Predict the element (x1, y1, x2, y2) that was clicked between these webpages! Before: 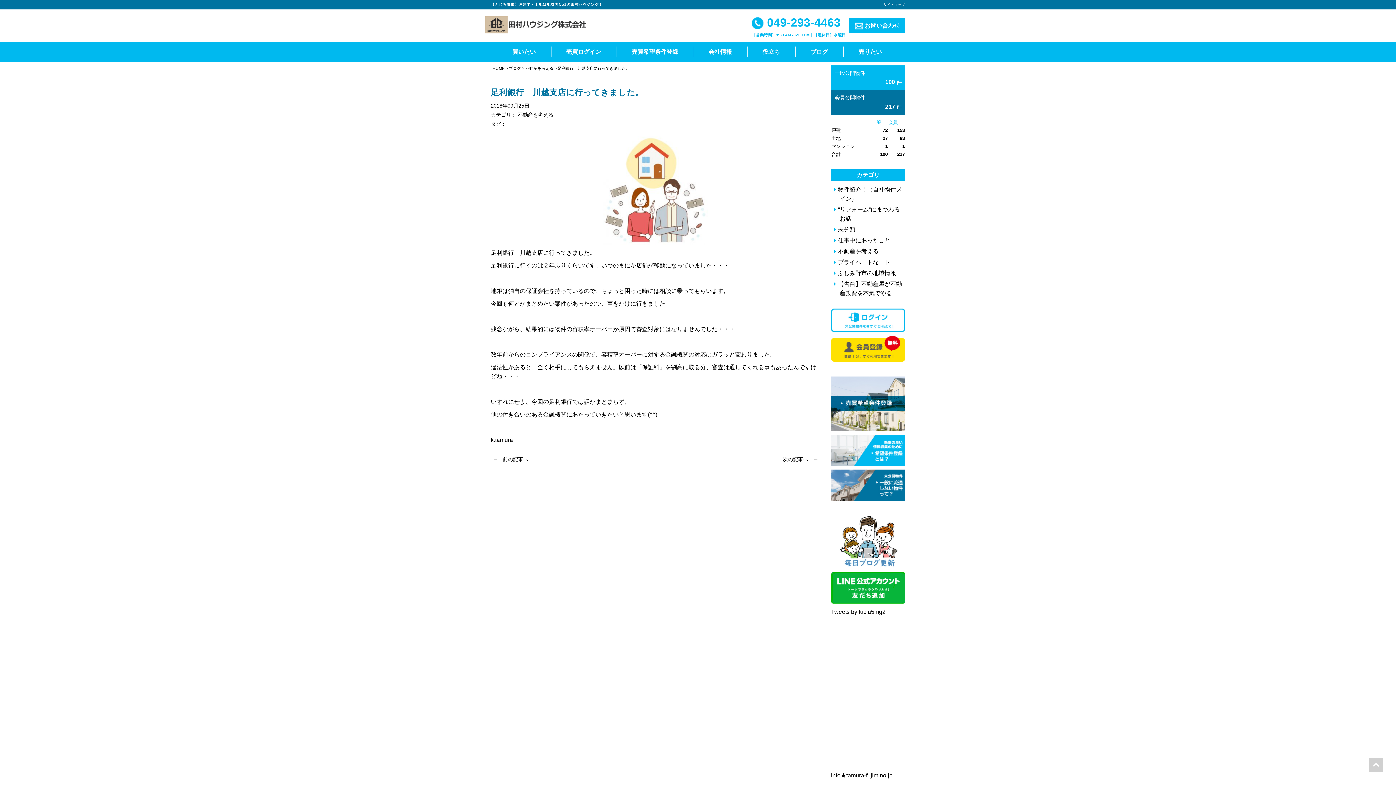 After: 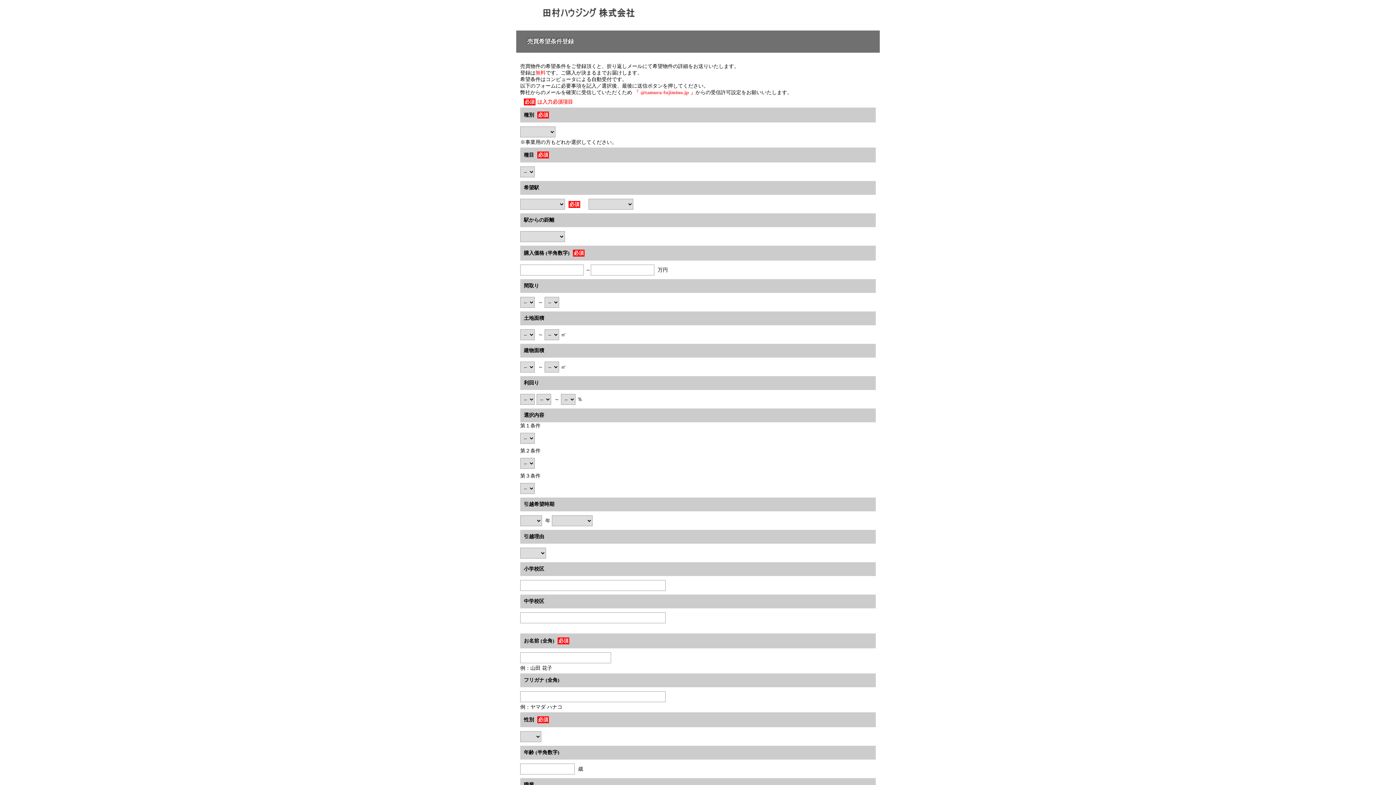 Action: bbox: (831, 376, 905, 431)